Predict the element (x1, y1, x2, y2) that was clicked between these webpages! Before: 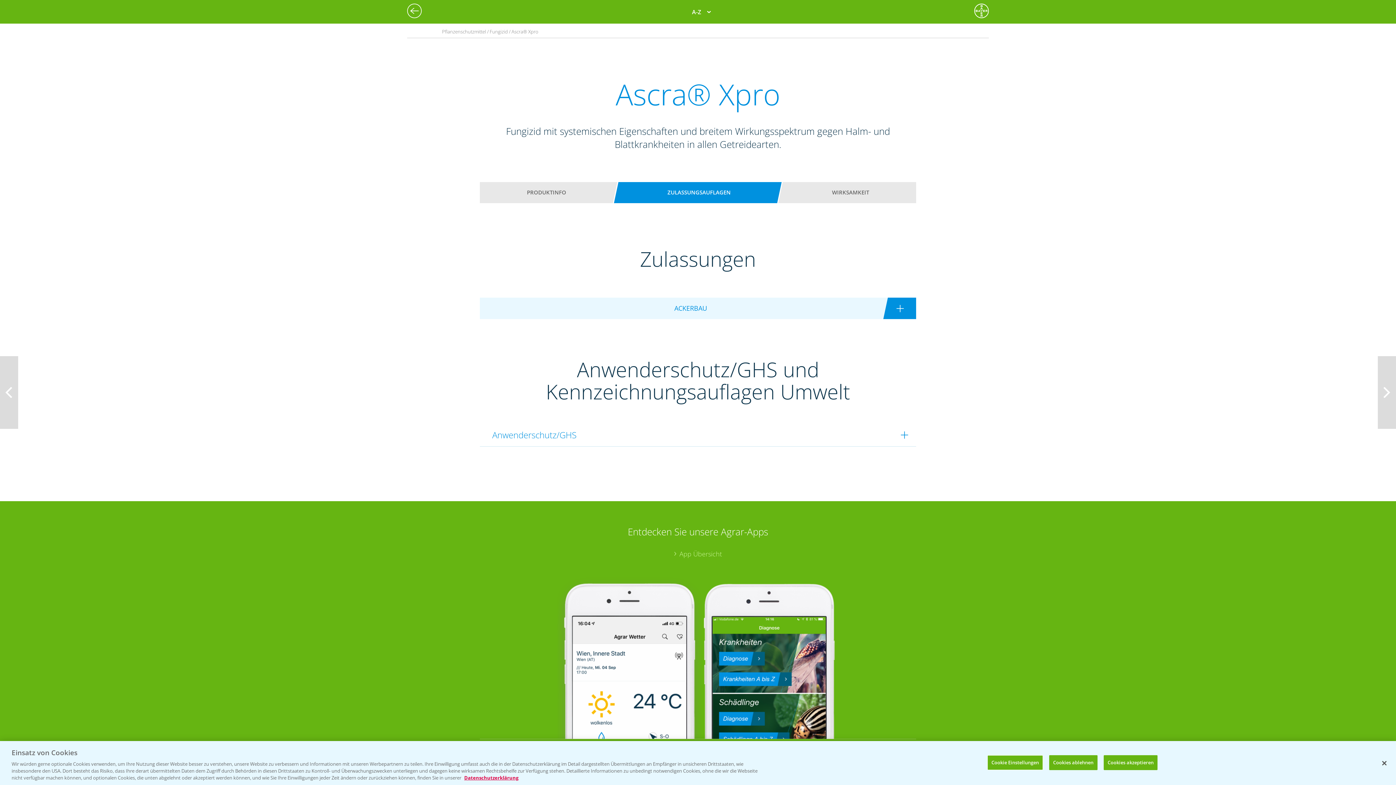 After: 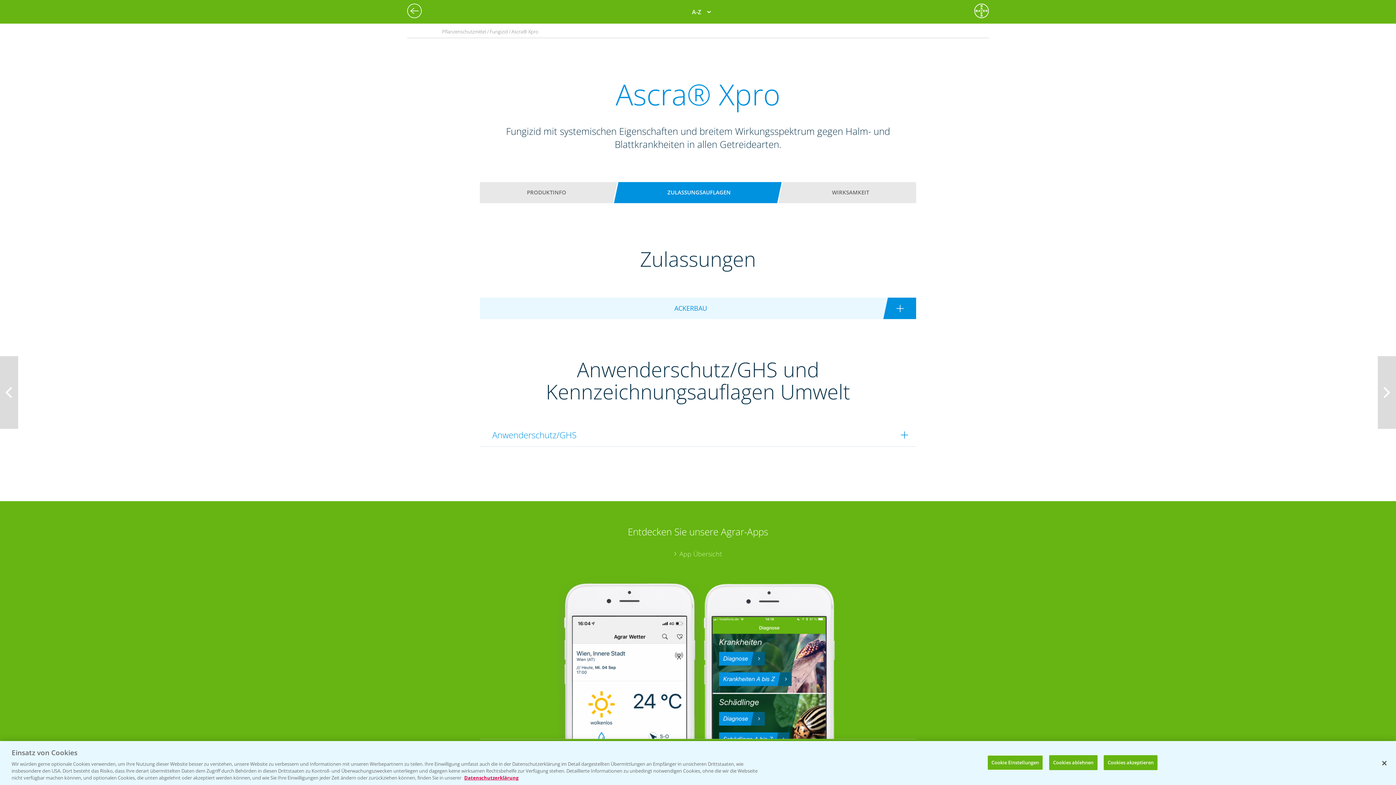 Action: bbox: (627, 185, 770, 200) label: ZULASSUNGSAUFLAGEN